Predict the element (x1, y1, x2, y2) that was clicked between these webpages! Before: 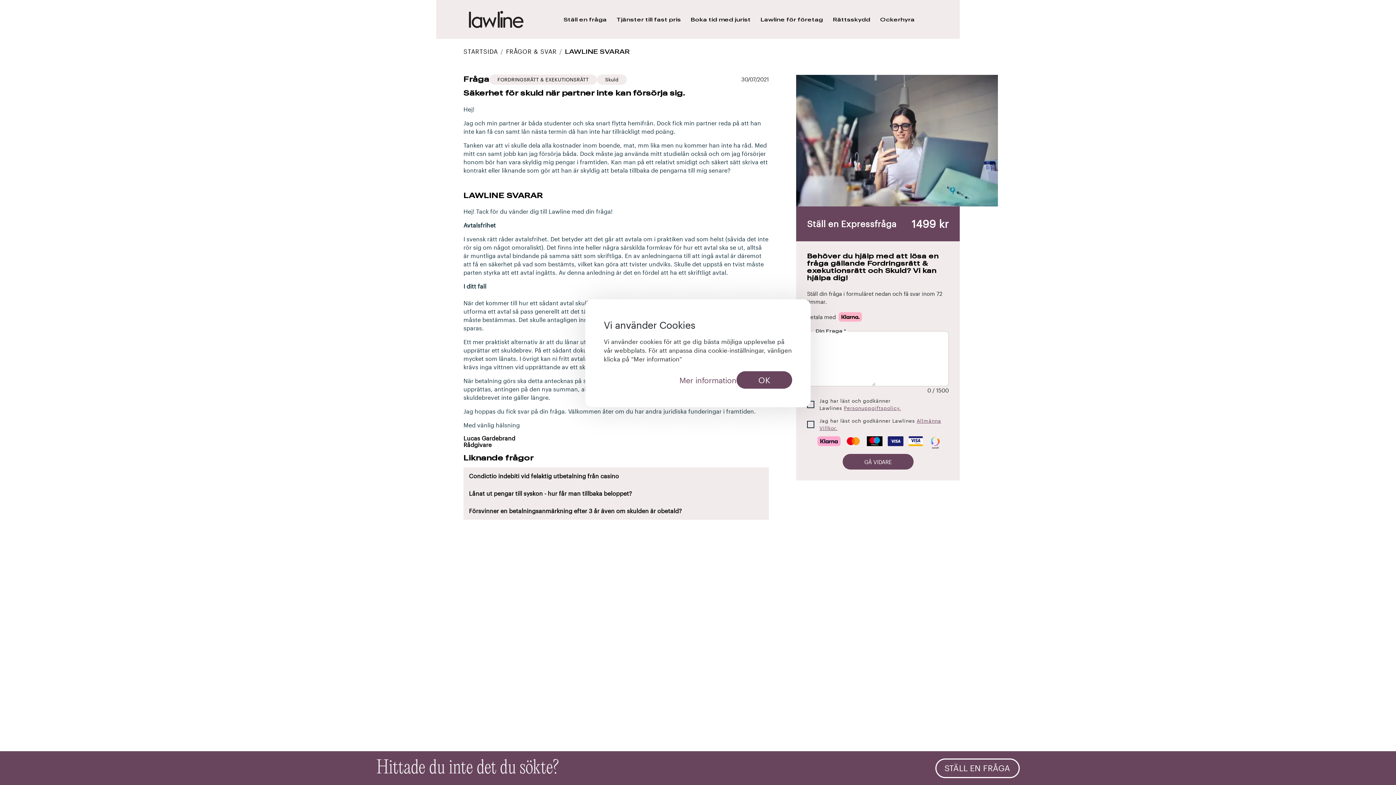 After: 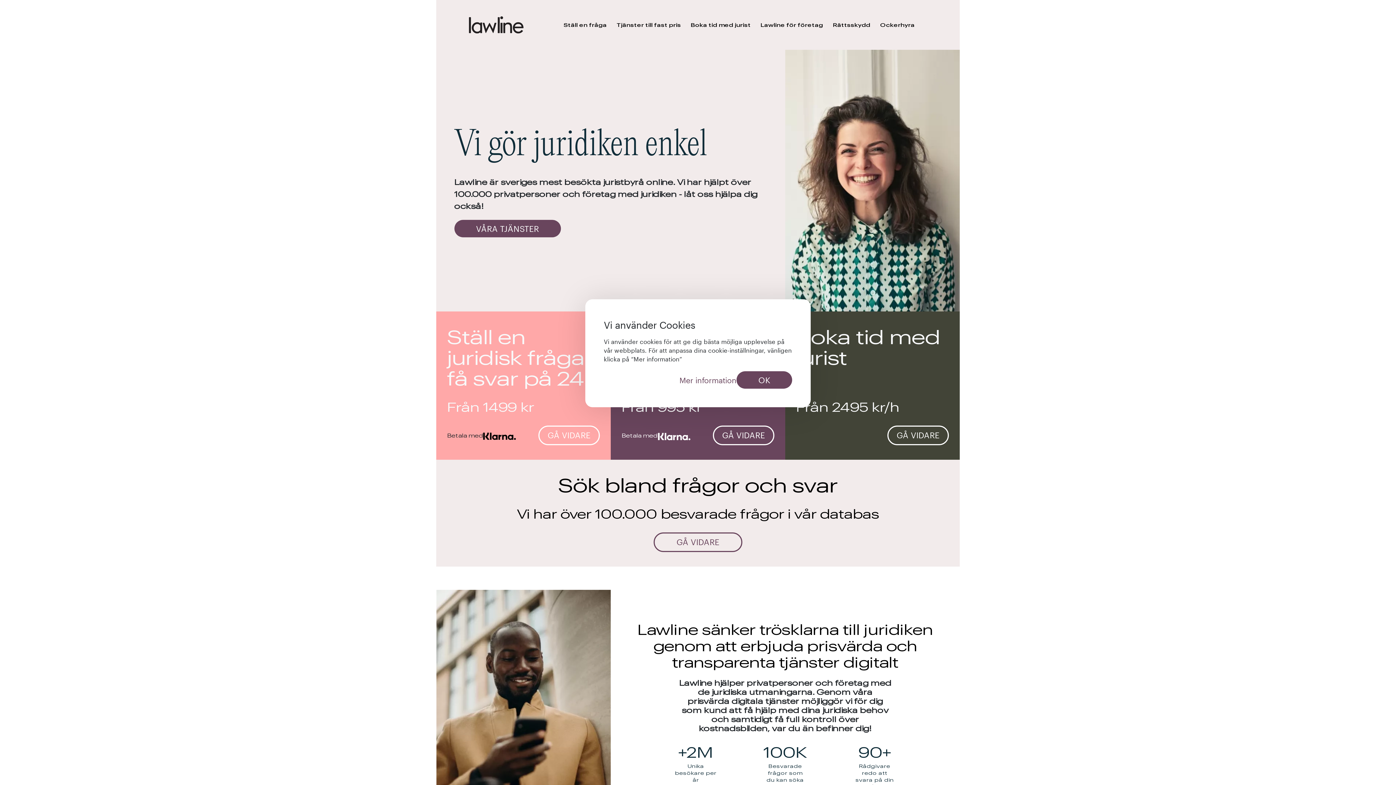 Action: label: STARTSIDA bbox: (463, 47, 497, 54)